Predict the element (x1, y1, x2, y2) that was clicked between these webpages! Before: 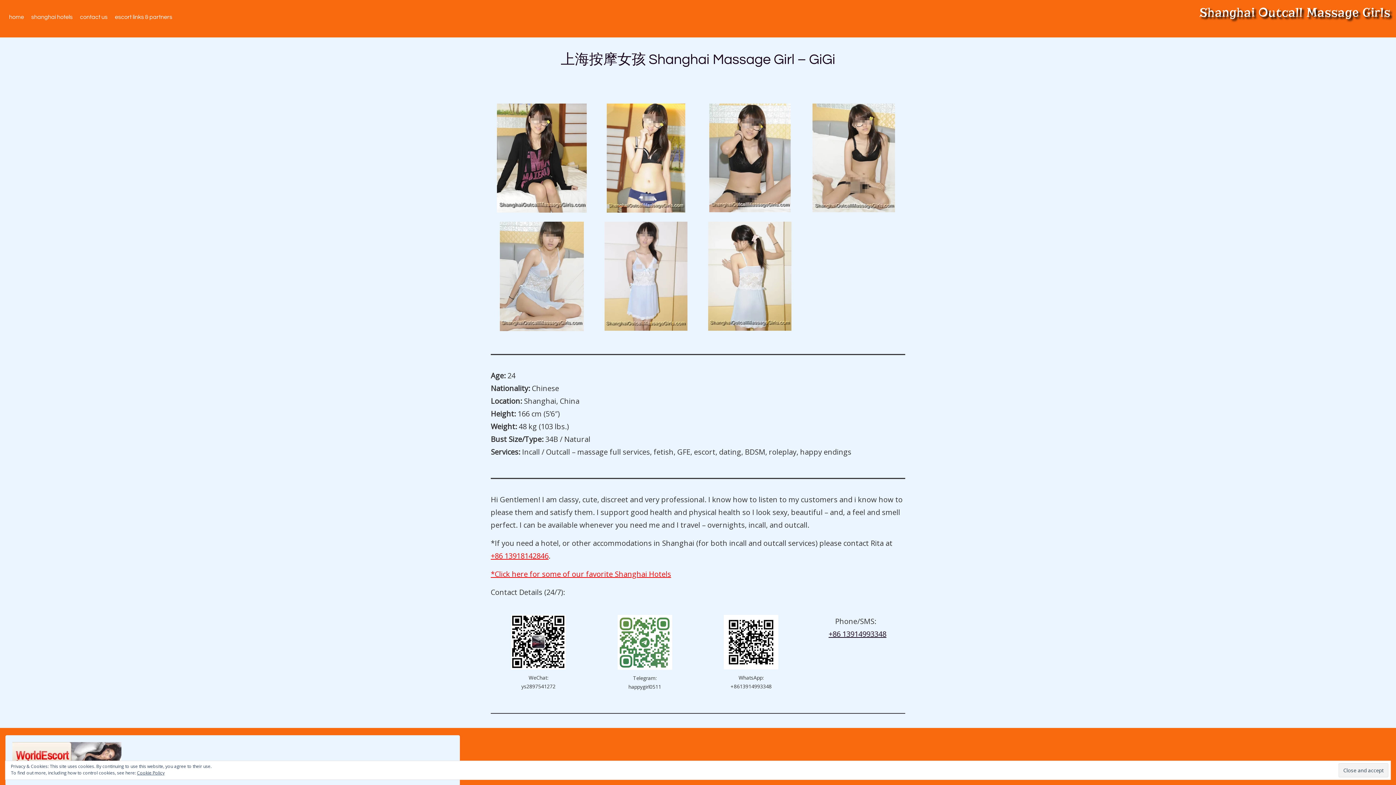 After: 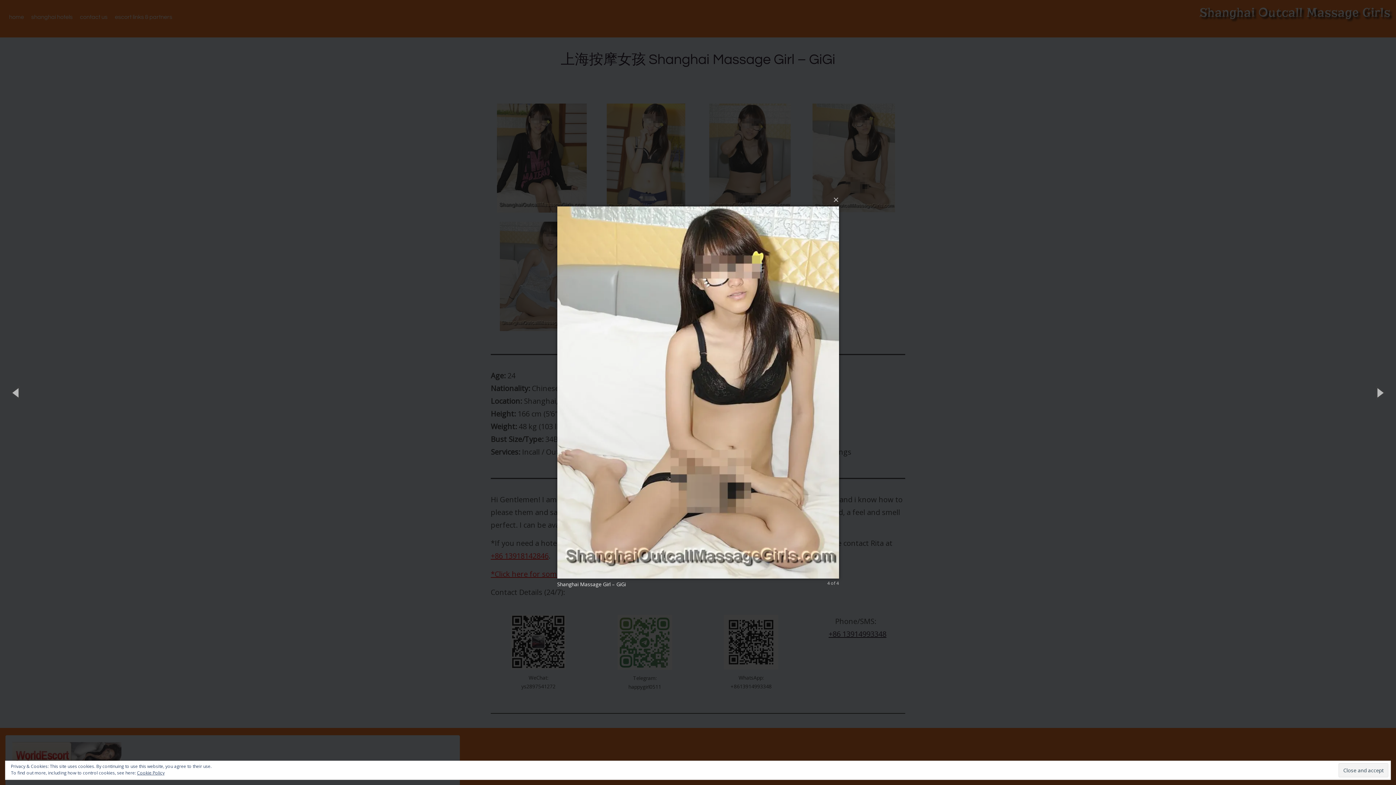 Action: bbox: (802, 103, 905, 212)